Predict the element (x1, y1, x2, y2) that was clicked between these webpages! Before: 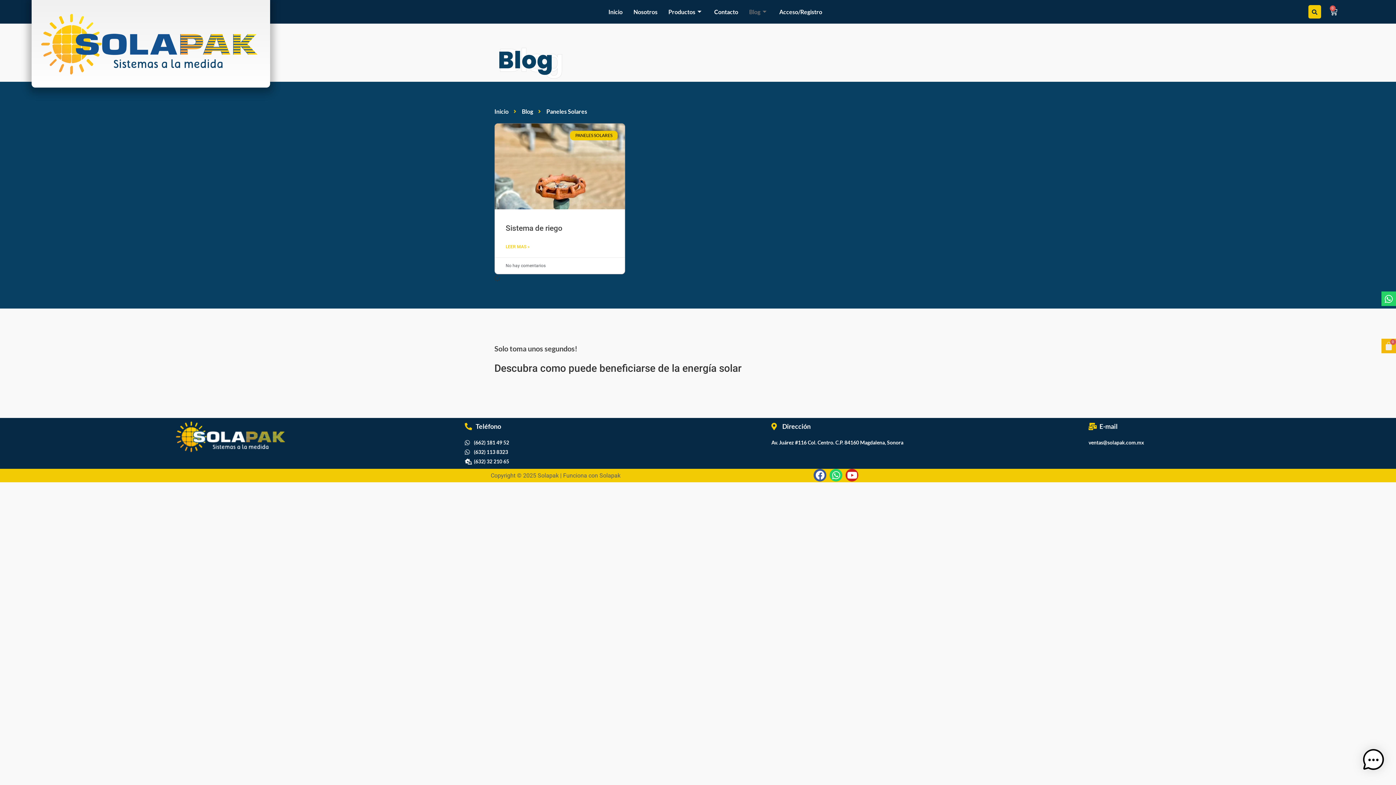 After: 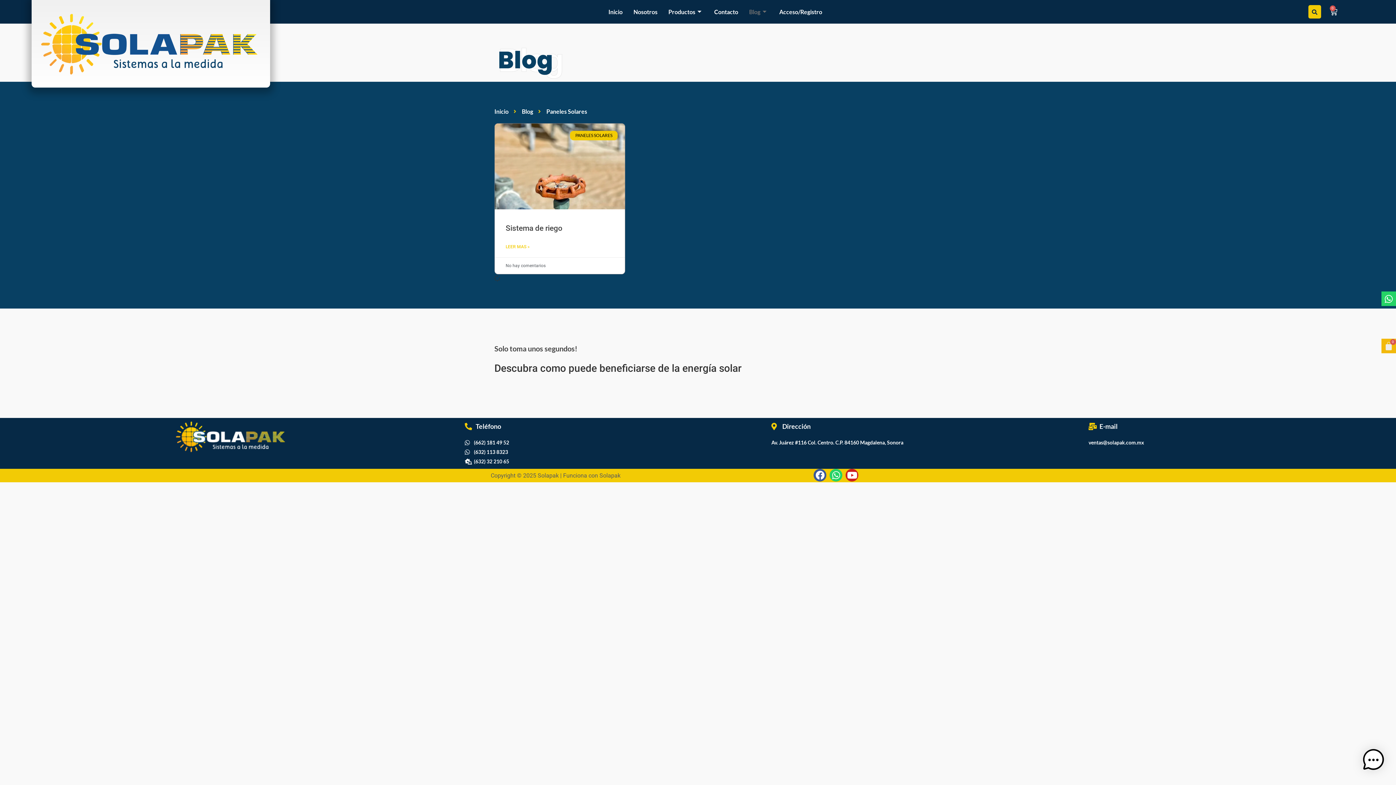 Action: bbox: (464, 457, 764, 465) label: (632) 32 210 65